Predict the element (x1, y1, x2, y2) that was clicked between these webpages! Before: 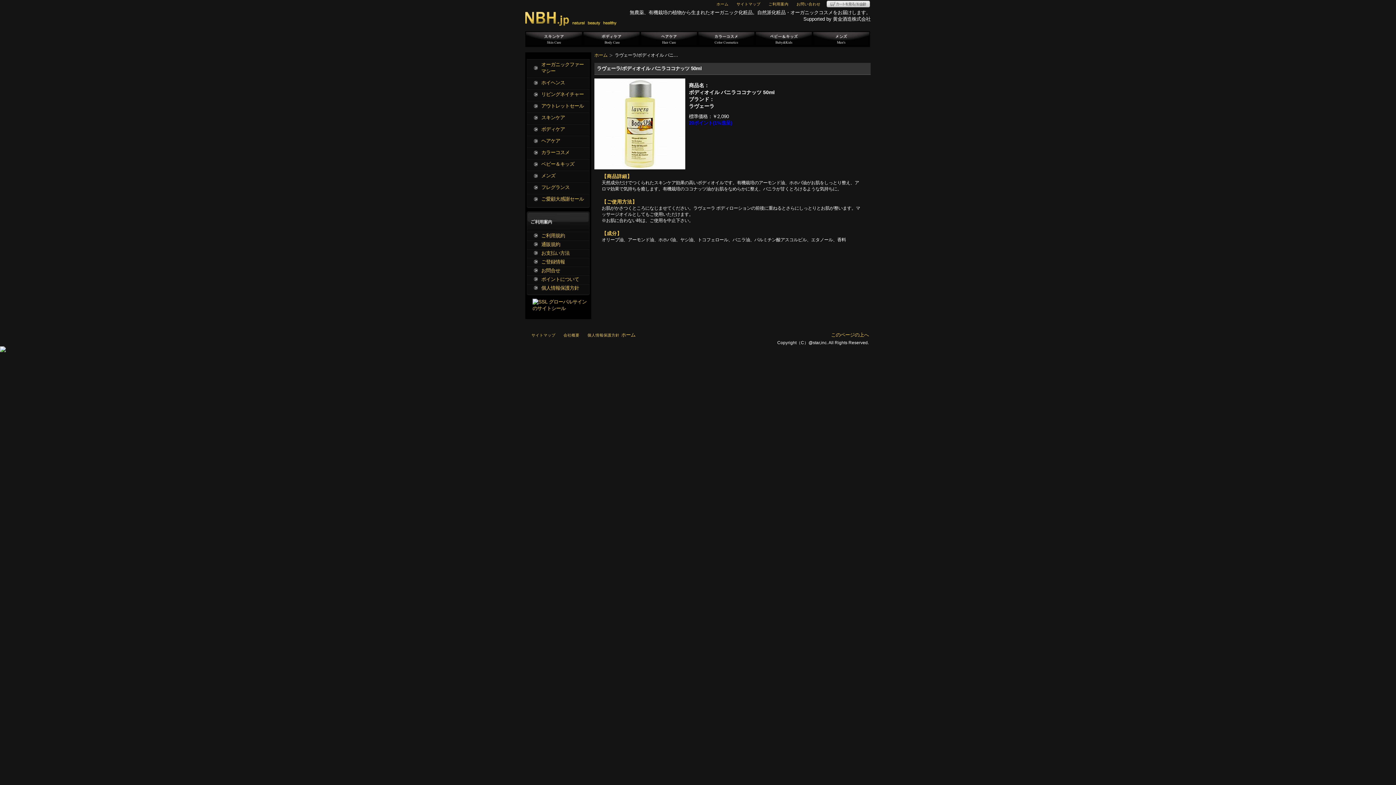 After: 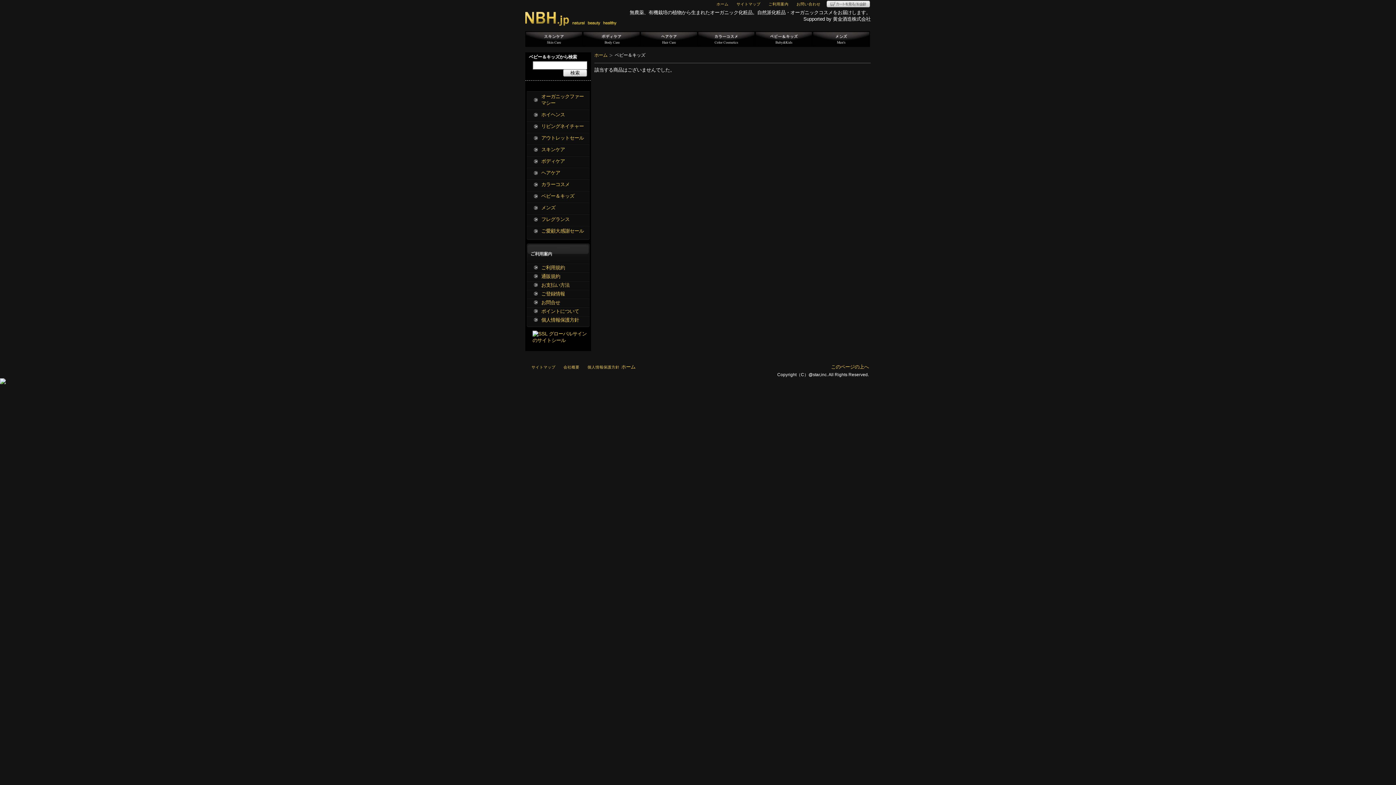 Action: label: ベビー＆キッズ bbox: (526, 158, 589, 170)